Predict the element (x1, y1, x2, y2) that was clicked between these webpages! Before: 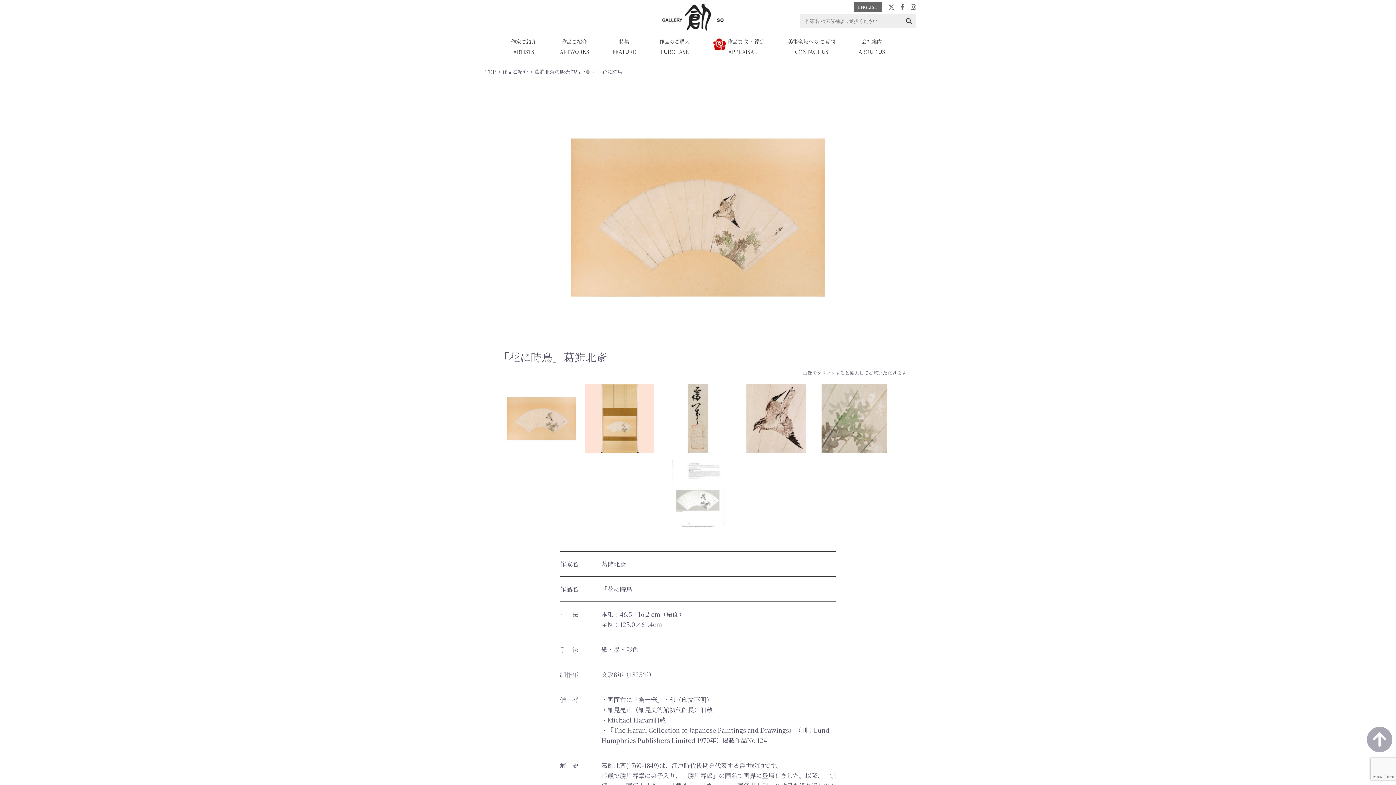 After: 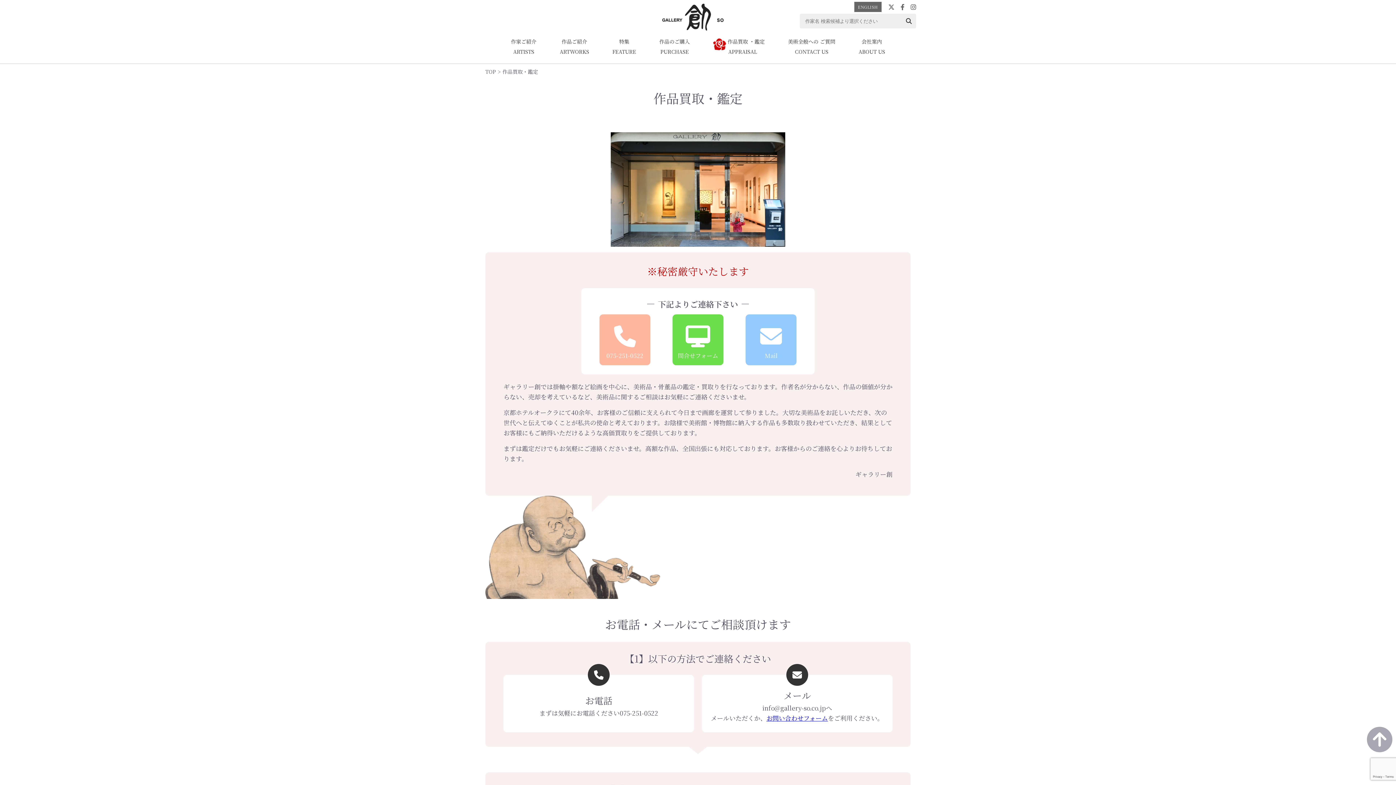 Action: label: 作品買取 ・鑑定
APPRAISAL bbox: (709, 32, 775, 60)